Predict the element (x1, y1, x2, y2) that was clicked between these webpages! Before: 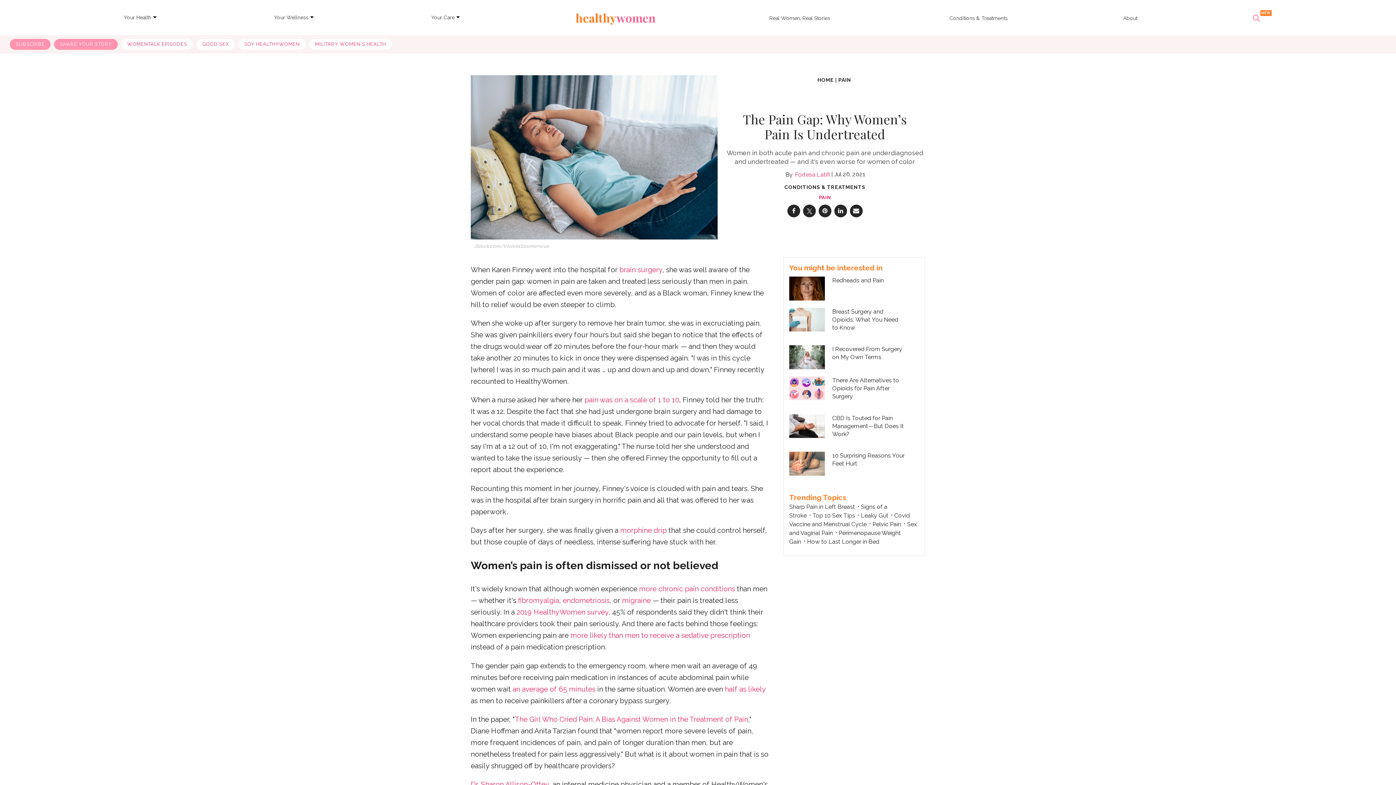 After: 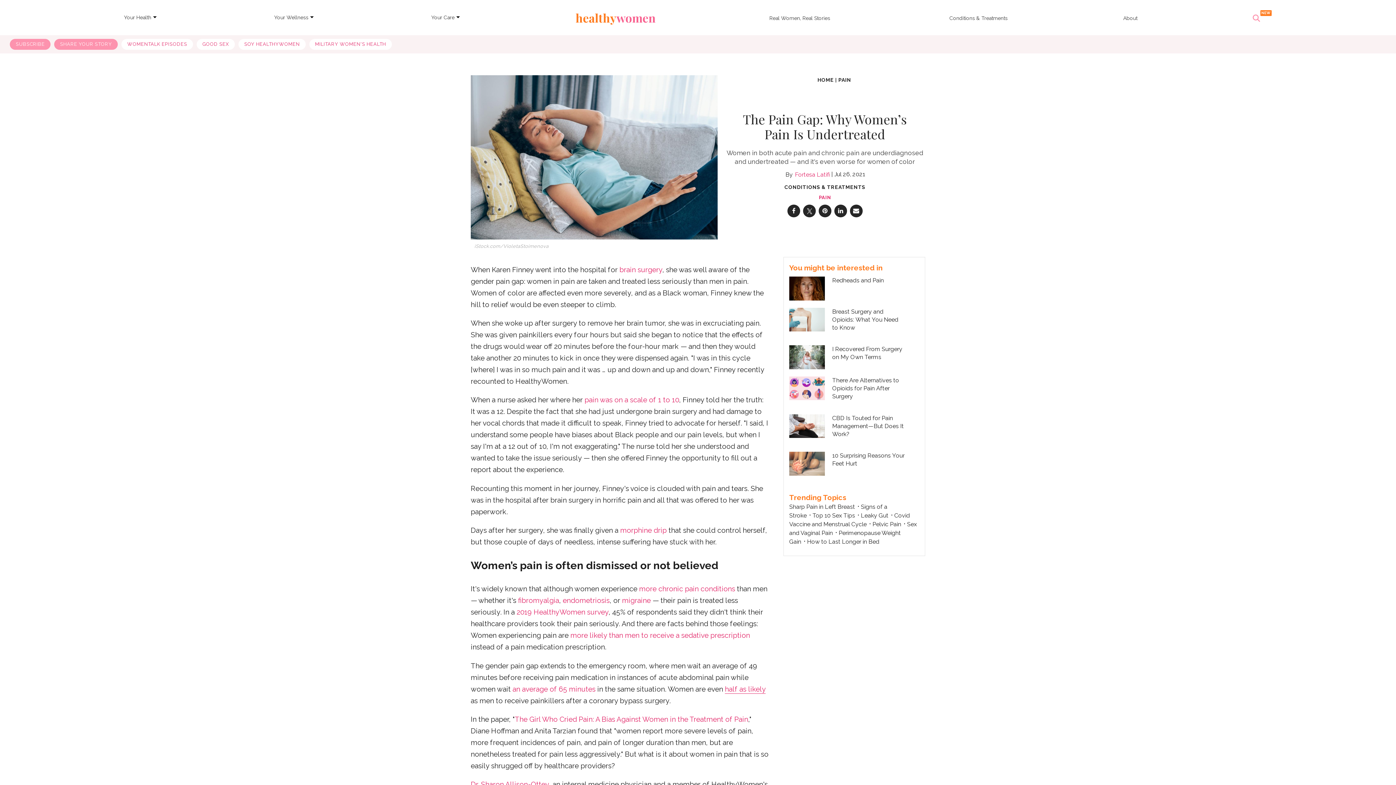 Action: label: half as likely bbox: (725, 685, 765, 693)